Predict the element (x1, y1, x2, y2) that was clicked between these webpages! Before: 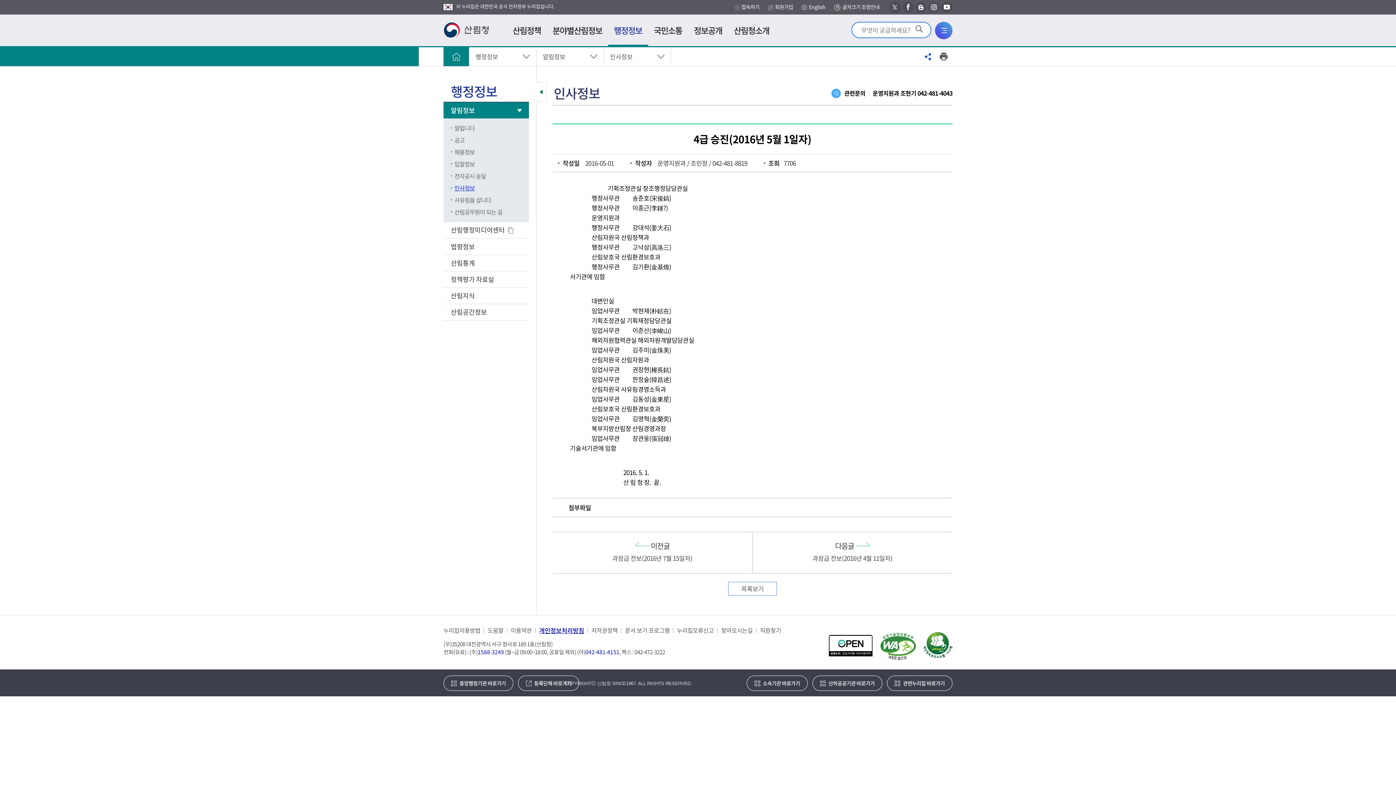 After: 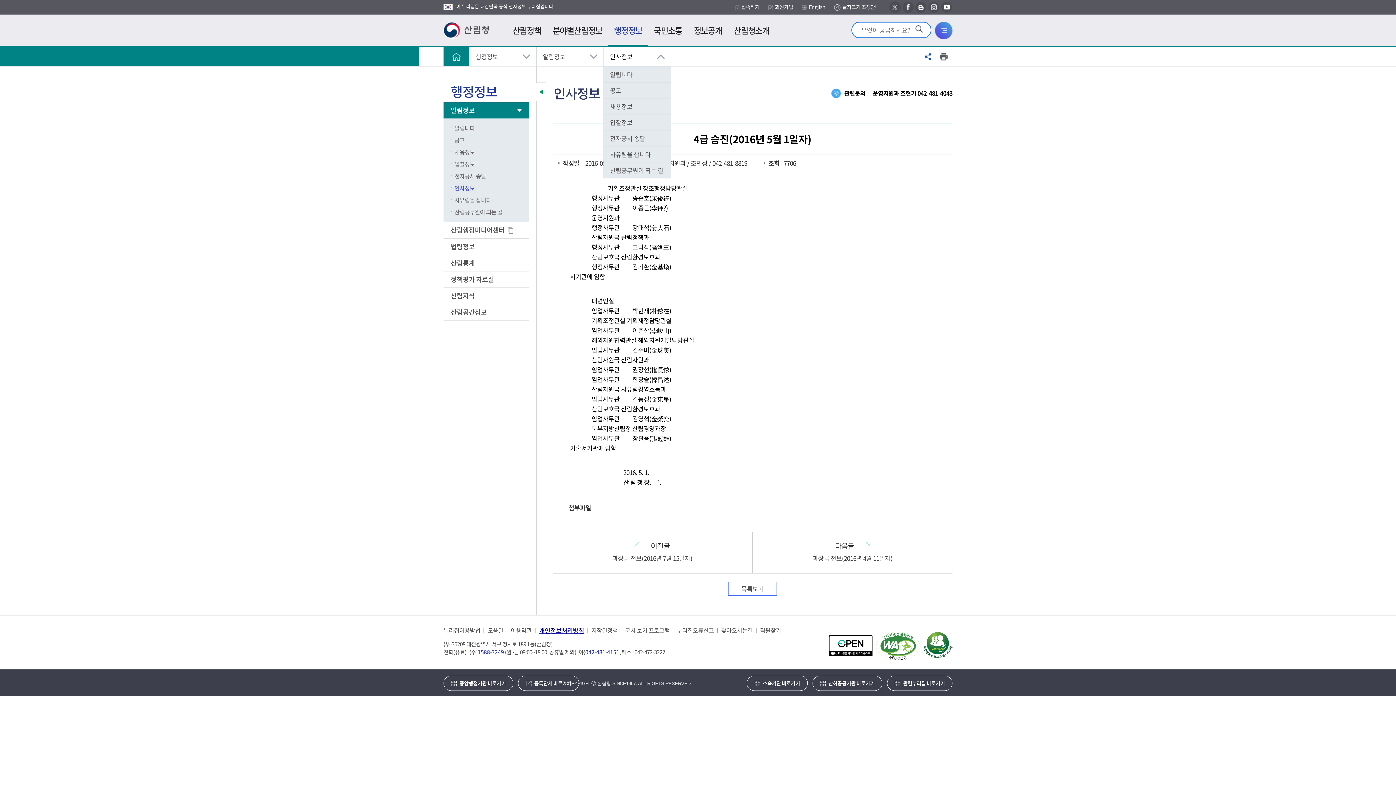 Action: label: 인사정보 bbox: (604, 47, 670, 66)